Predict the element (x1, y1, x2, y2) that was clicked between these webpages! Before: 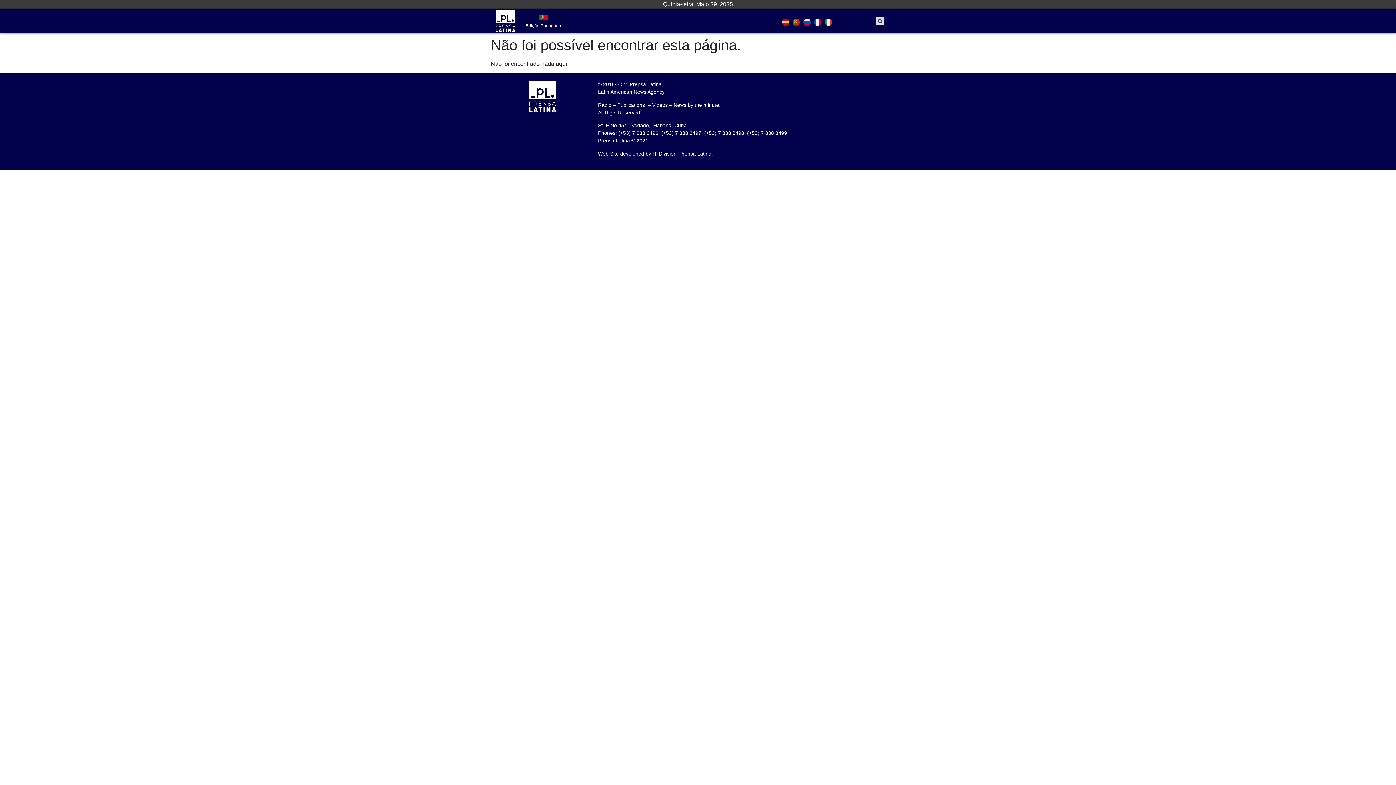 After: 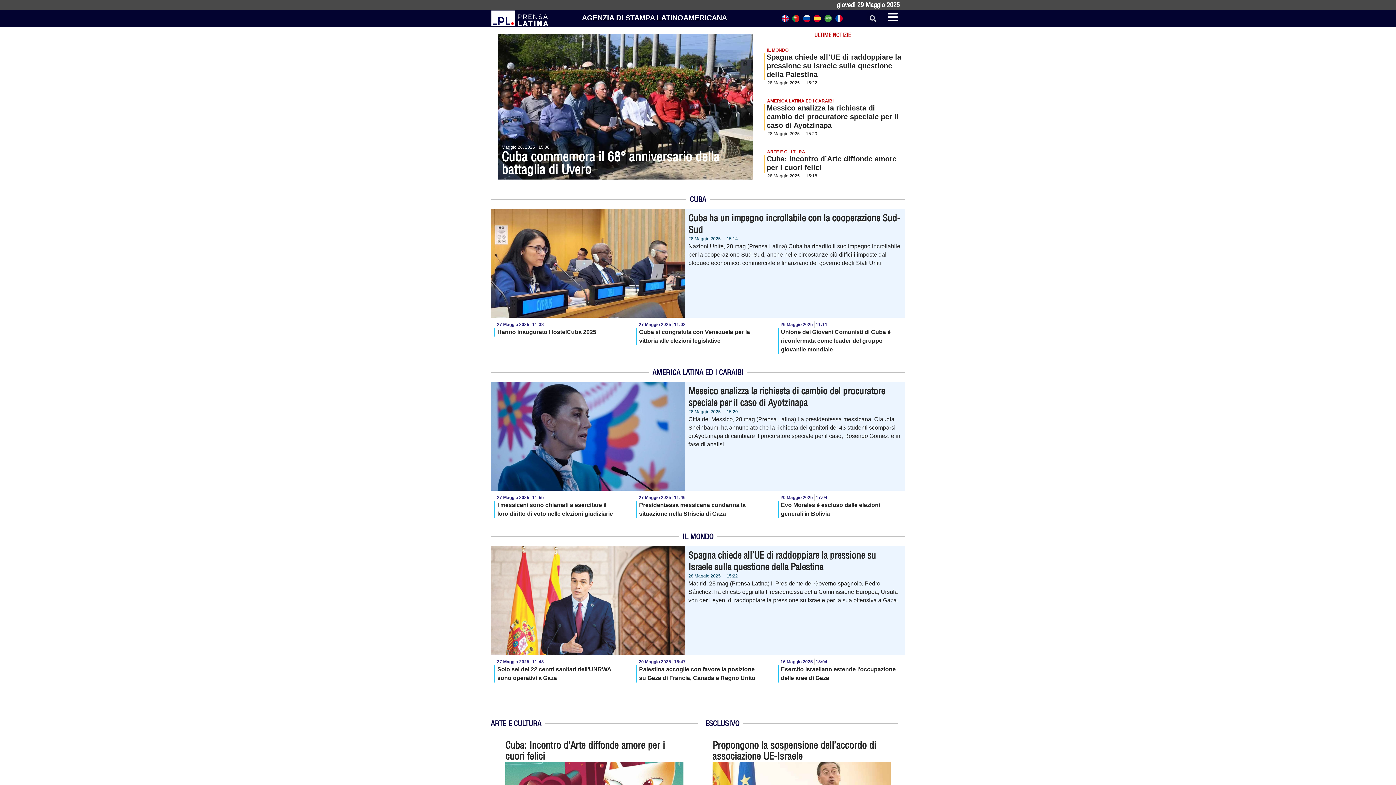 Action: bbox: (825, 18, 832, 24)